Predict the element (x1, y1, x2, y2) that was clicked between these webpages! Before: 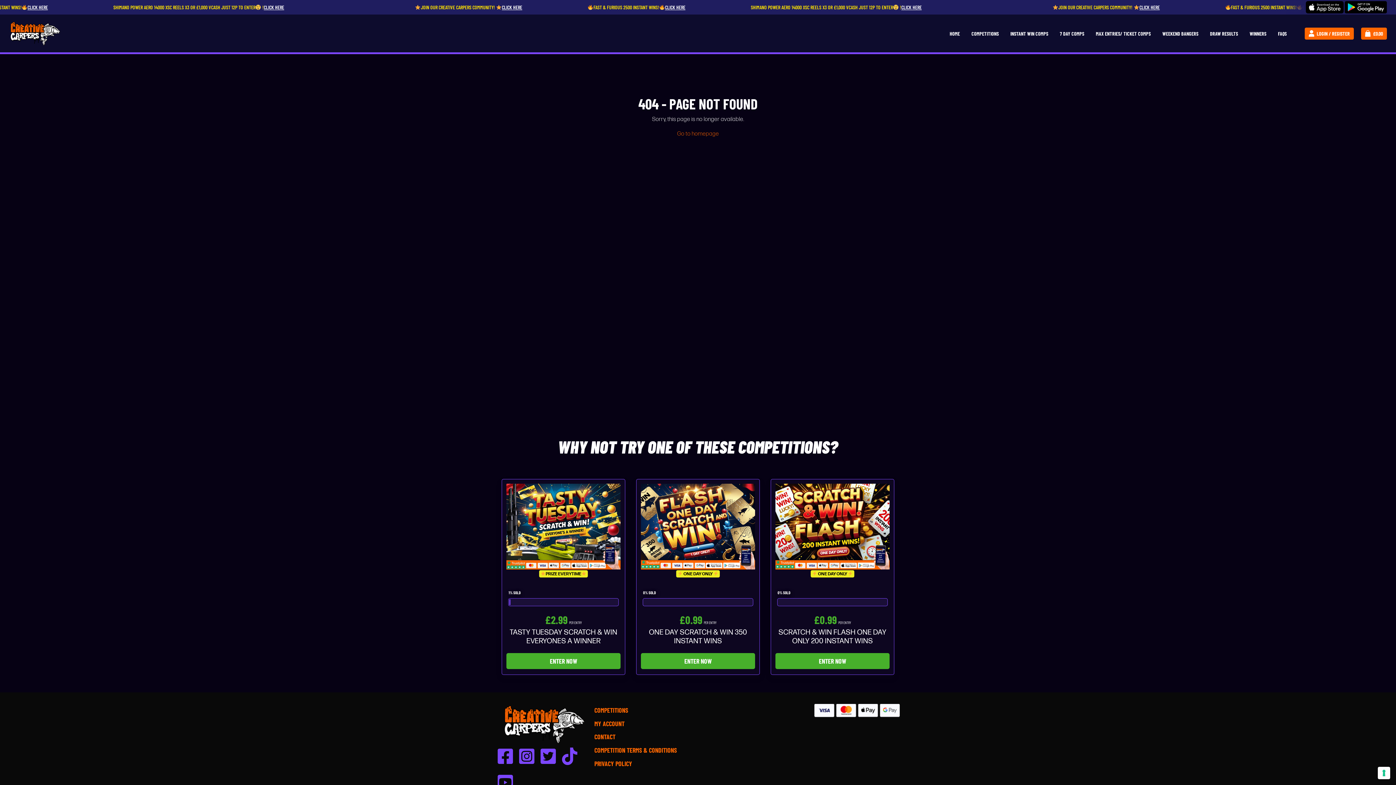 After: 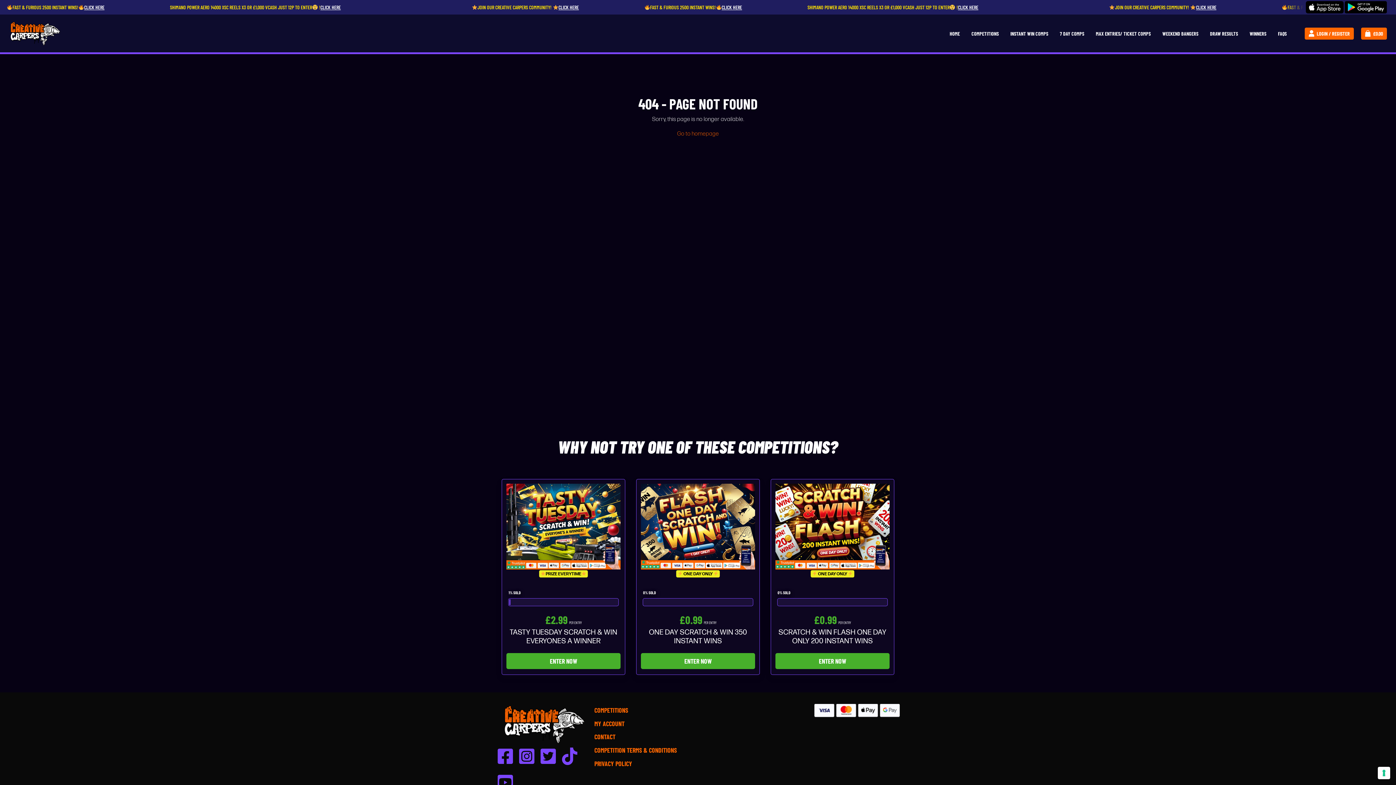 Action: bbox: (519, 747, 537, 768) label:  